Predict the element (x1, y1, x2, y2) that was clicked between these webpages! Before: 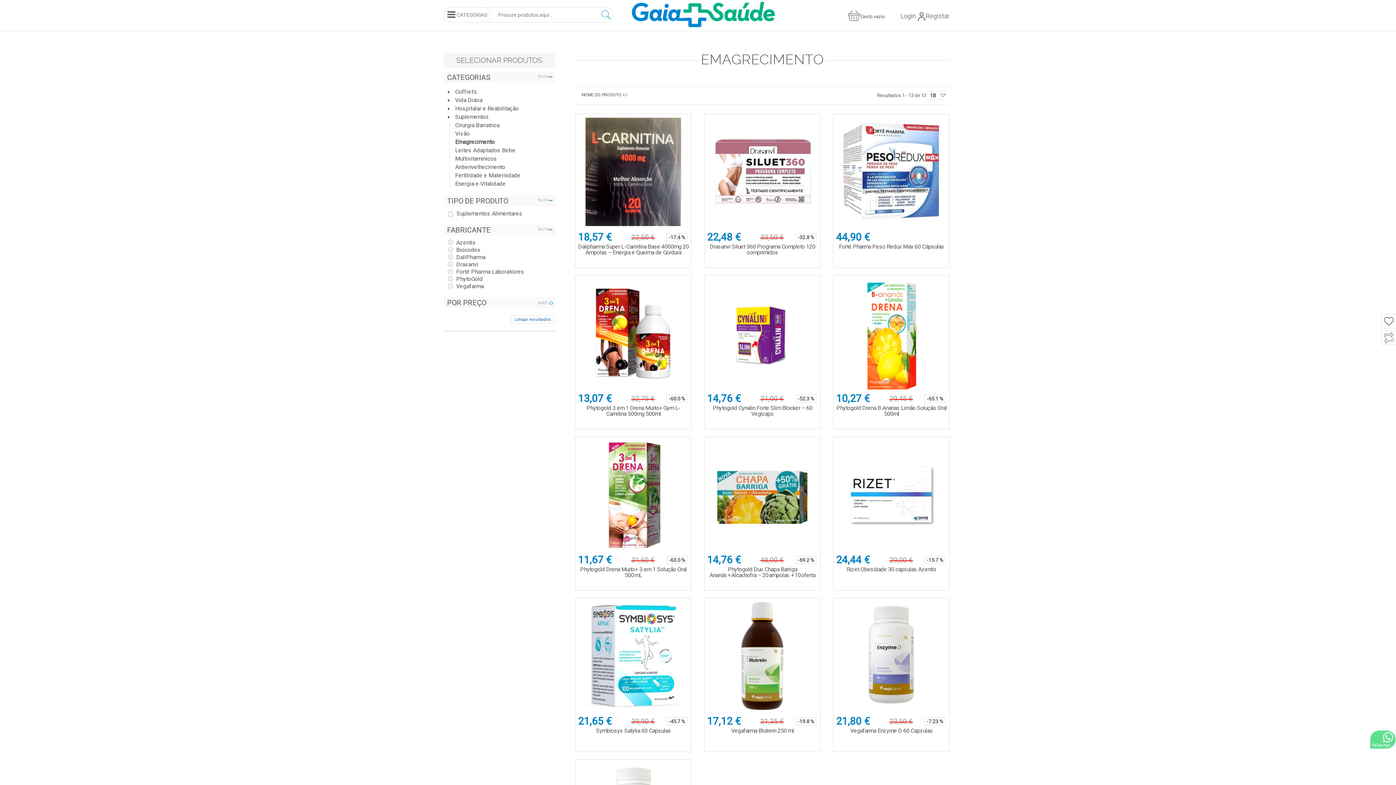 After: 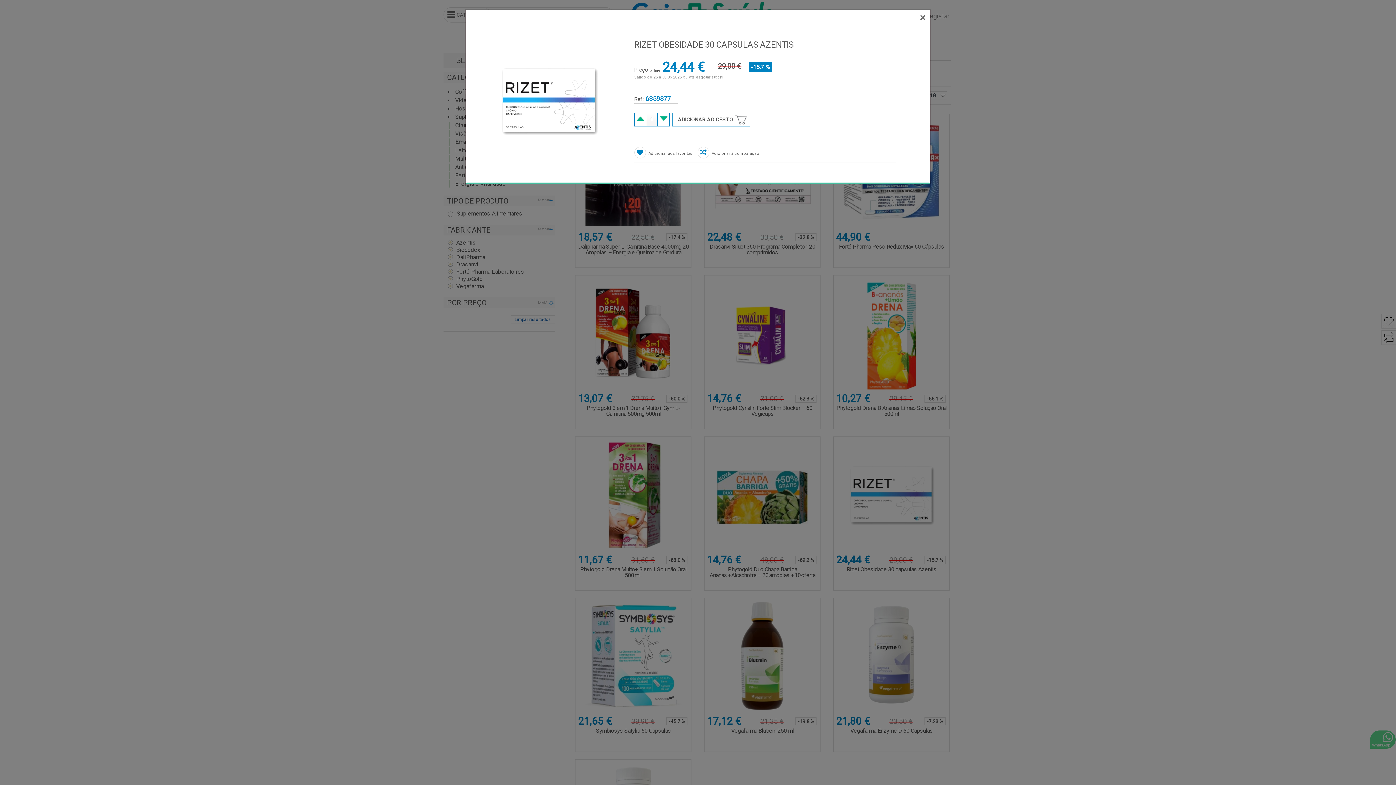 Action: bbox: (934, 590, 945, 602)